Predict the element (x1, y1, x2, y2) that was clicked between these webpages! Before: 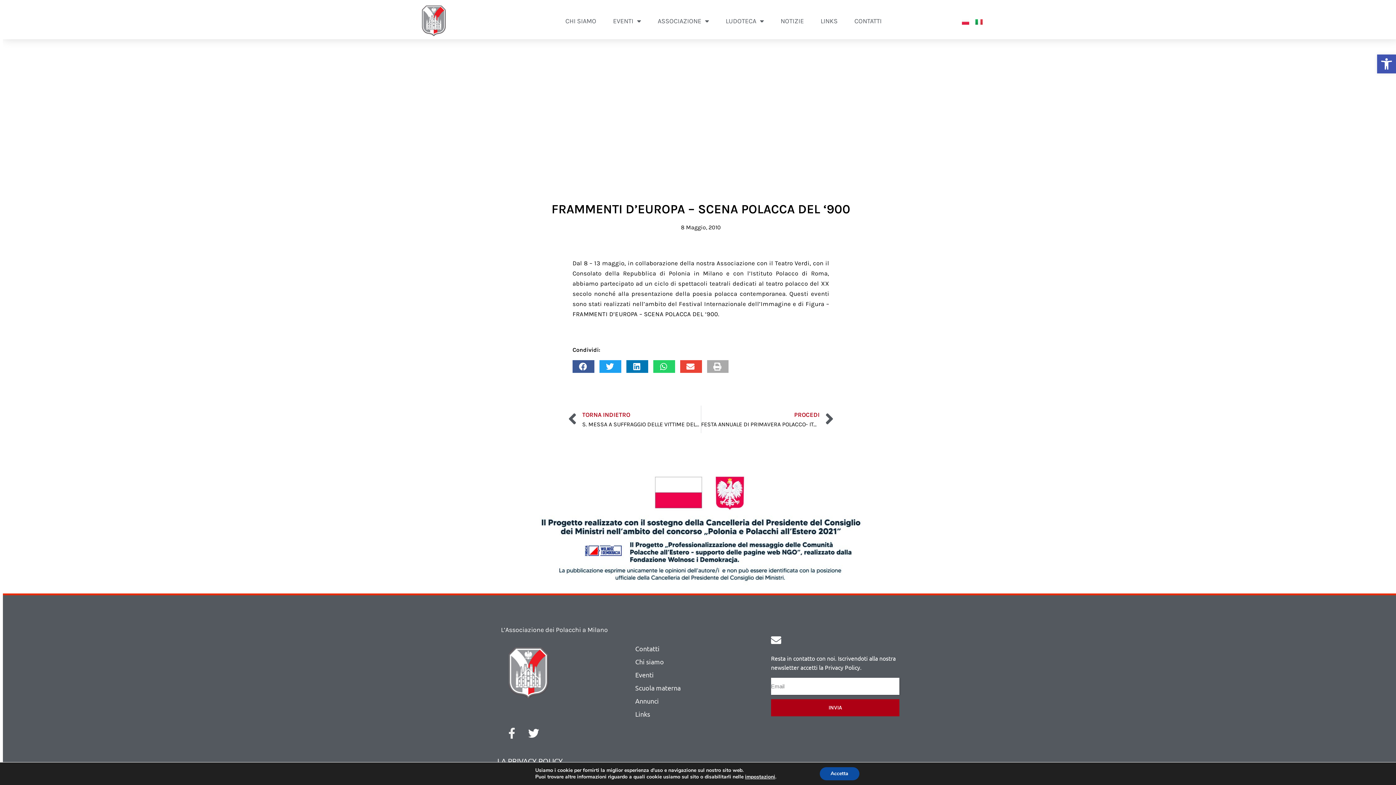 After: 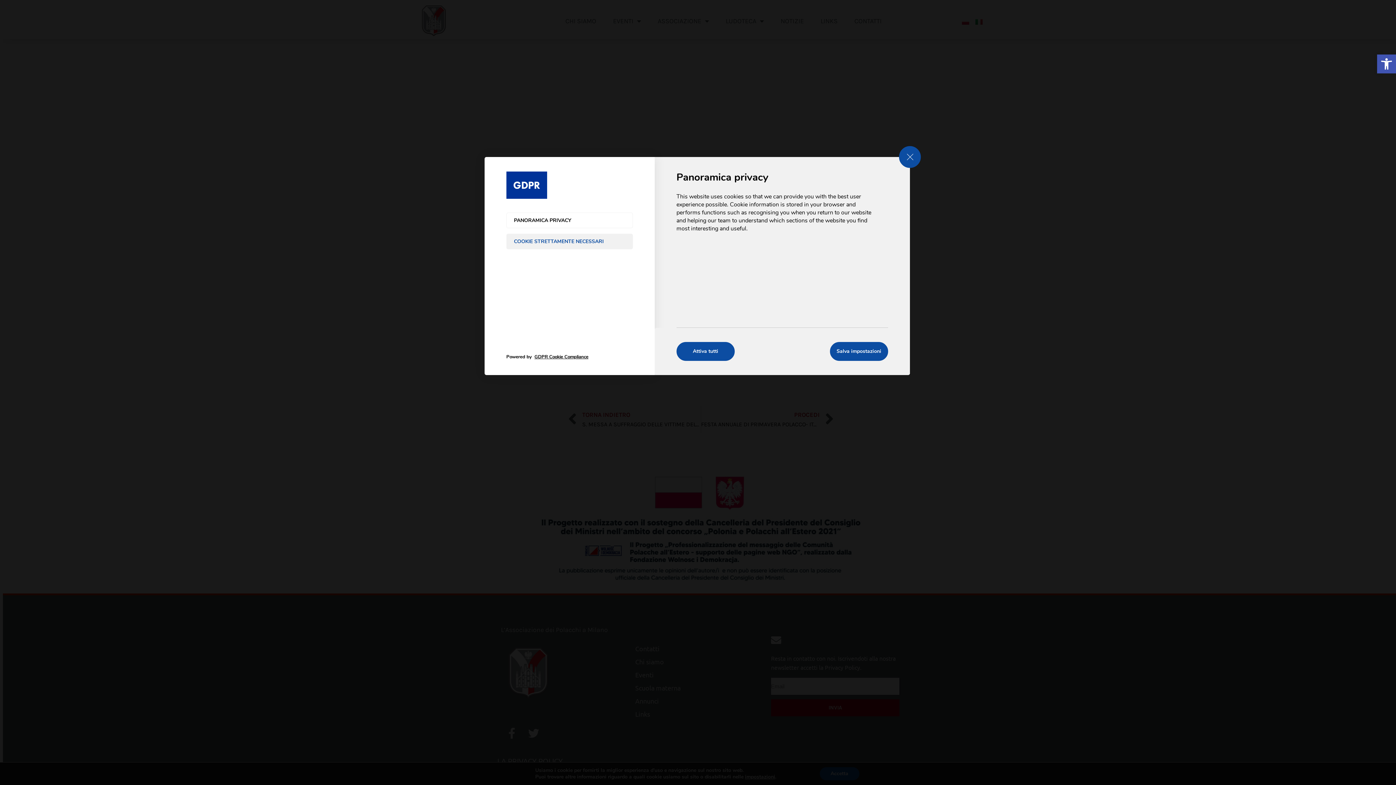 Action: bbox: (745, 774, 775, 780) label: impostazioni